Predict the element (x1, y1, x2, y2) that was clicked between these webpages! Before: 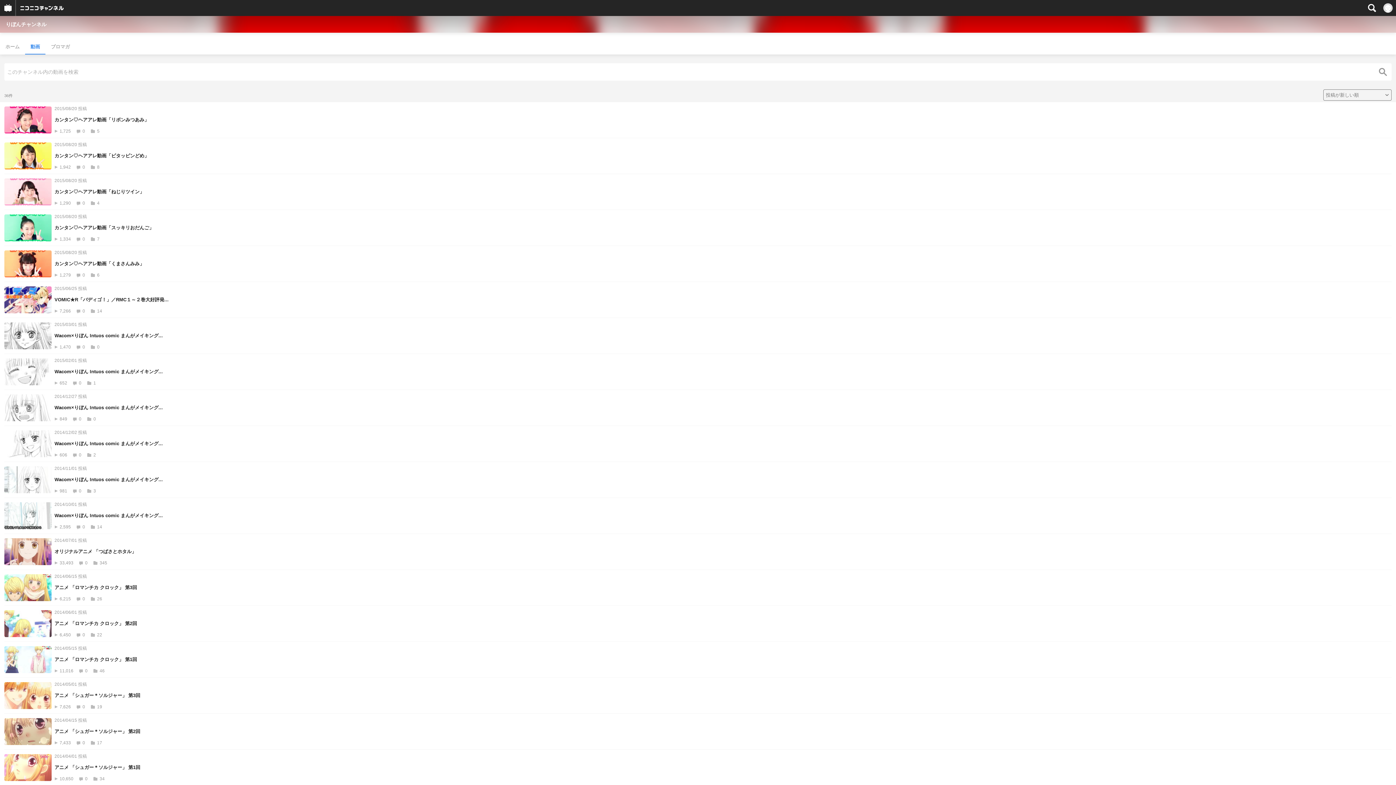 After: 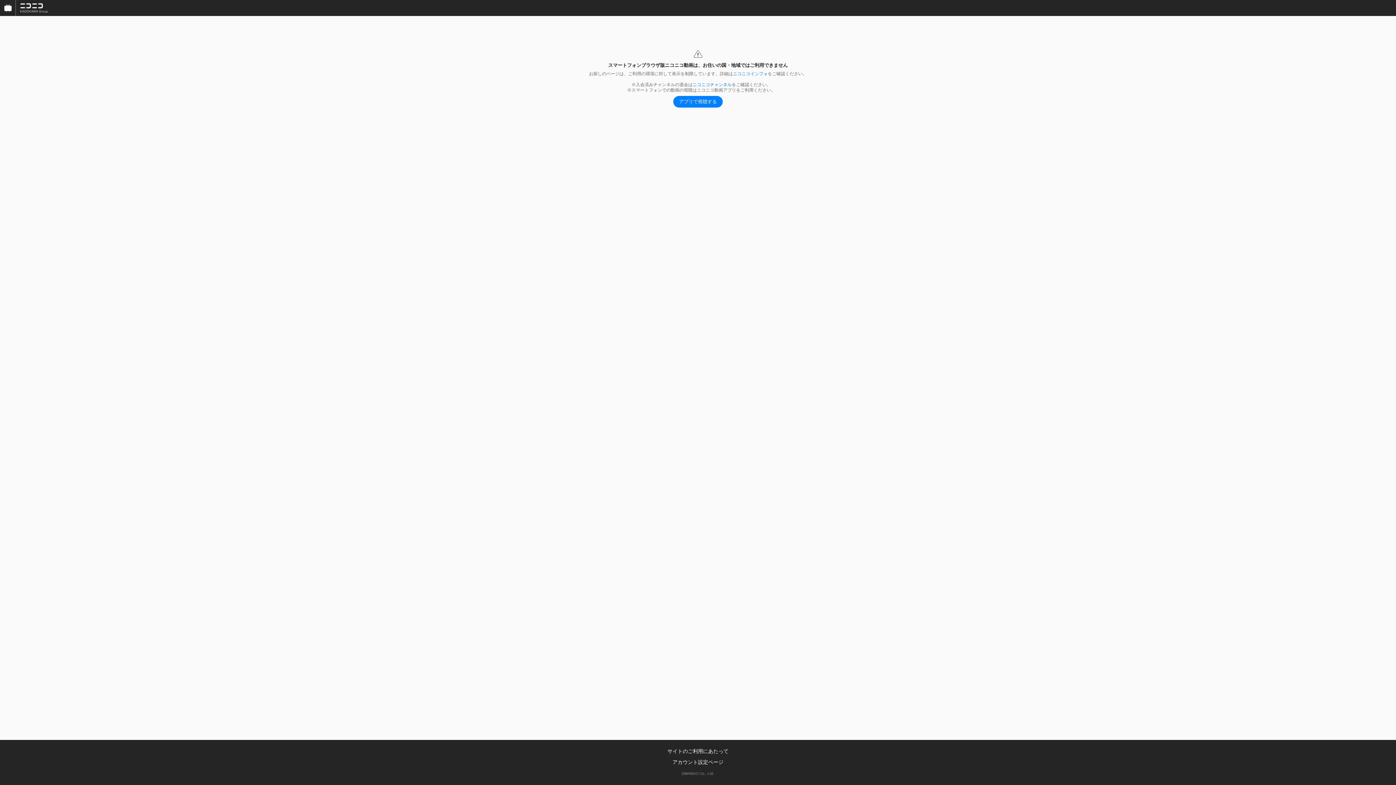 Action: label: 2014/04/01 投稿
アニメ 「シュガー＊ソルジャー」 第1回
10,650 0 34 bbox: (4, 754, 1392, 781)